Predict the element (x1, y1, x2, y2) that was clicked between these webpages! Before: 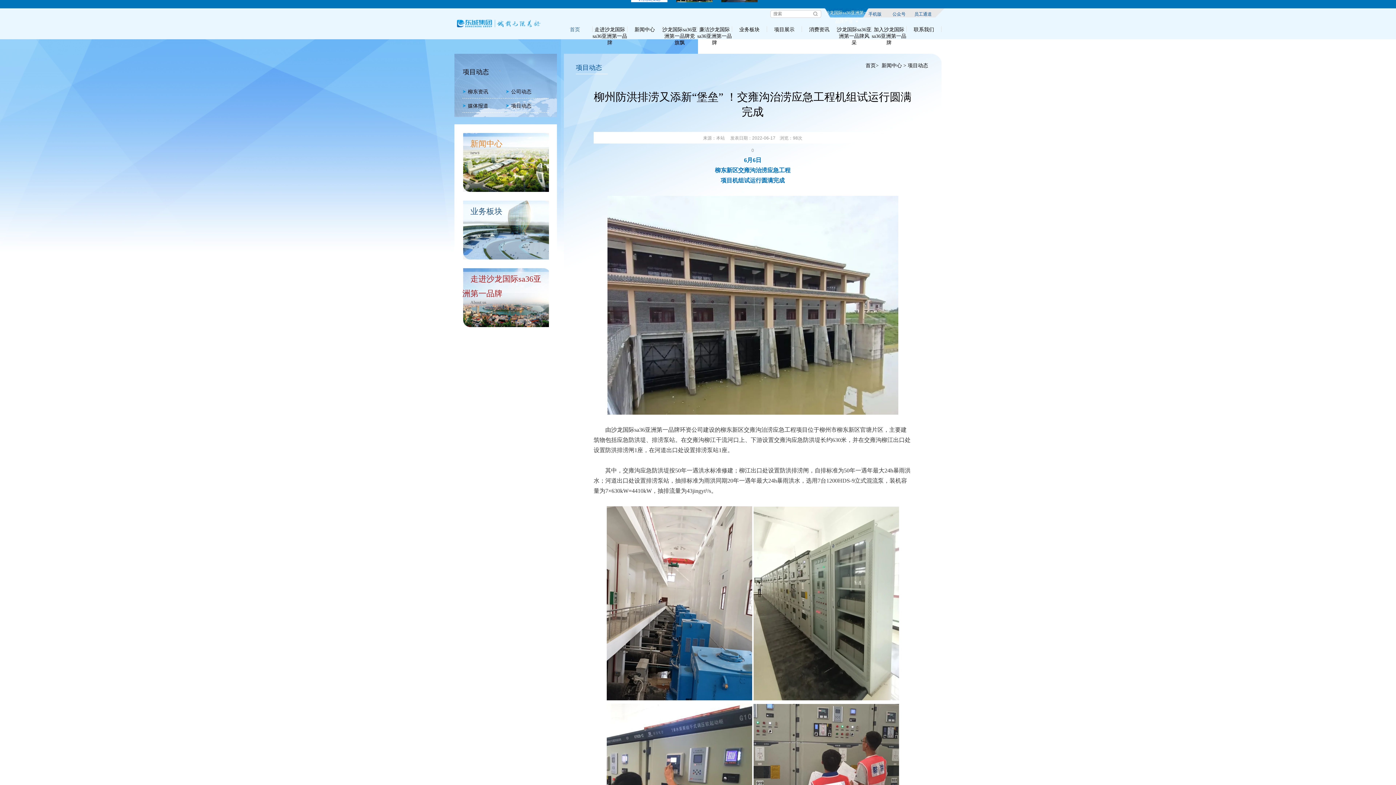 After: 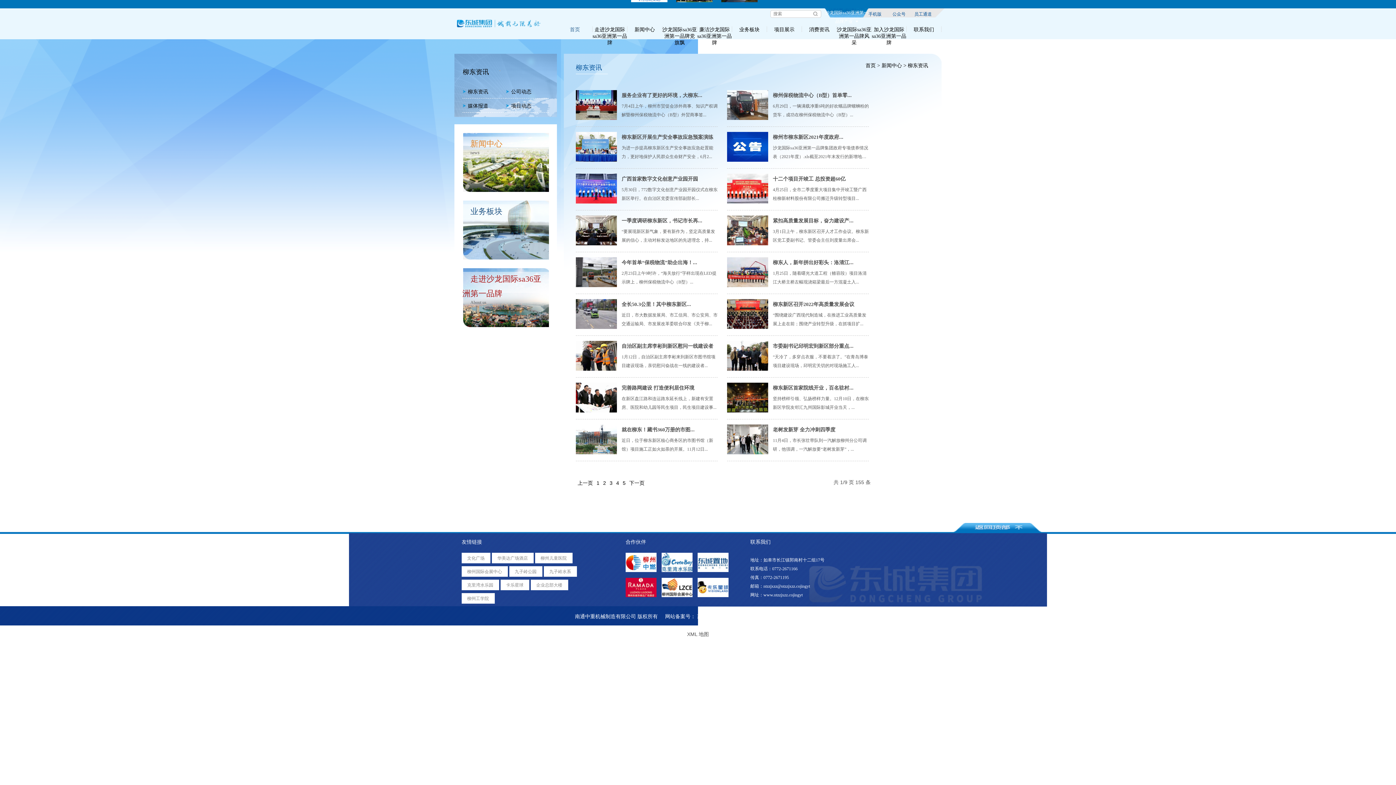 Action: label: 柳东资讯 bbox: (462, 88, 488, 95)